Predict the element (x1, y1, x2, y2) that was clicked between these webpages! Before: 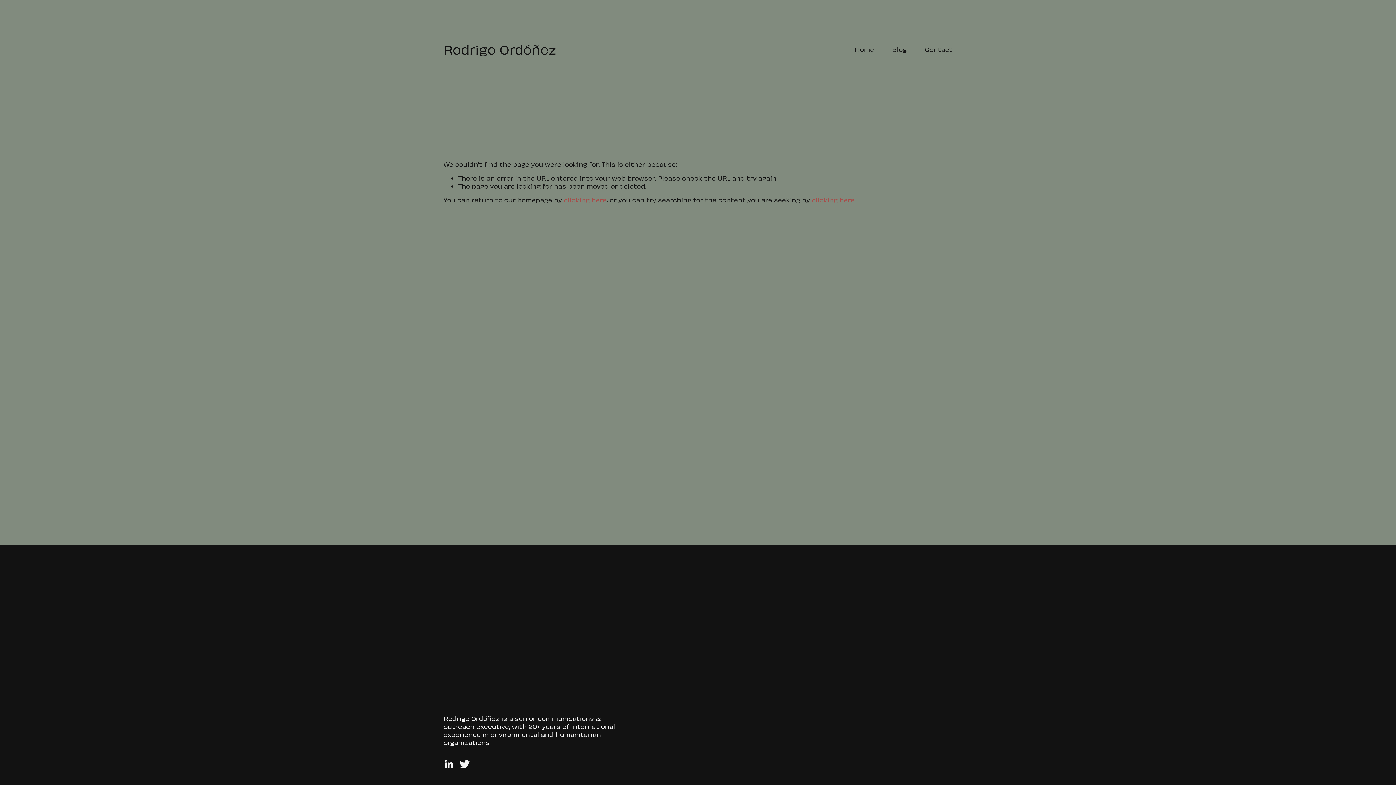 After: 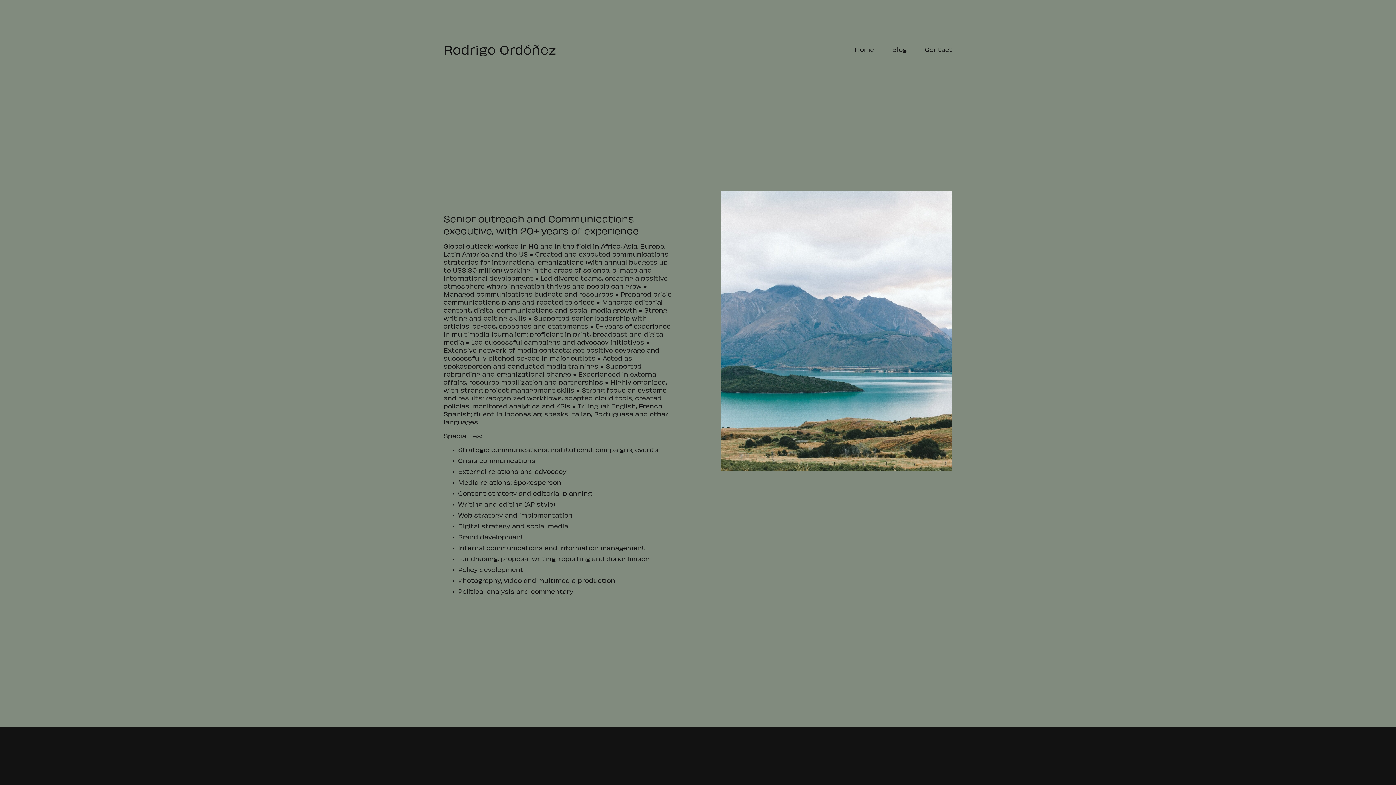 Action: label: clicking here bbox: (564, 195, 606, 203)